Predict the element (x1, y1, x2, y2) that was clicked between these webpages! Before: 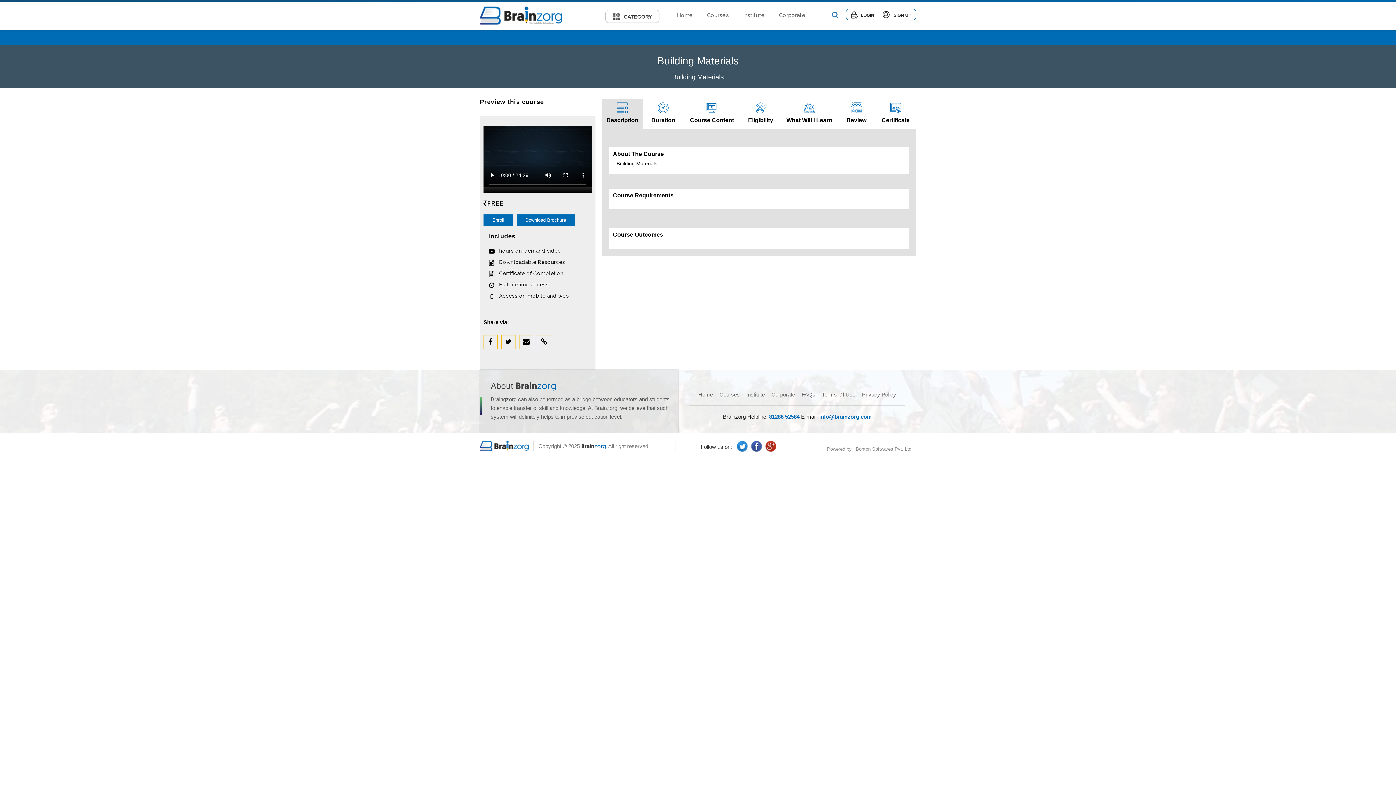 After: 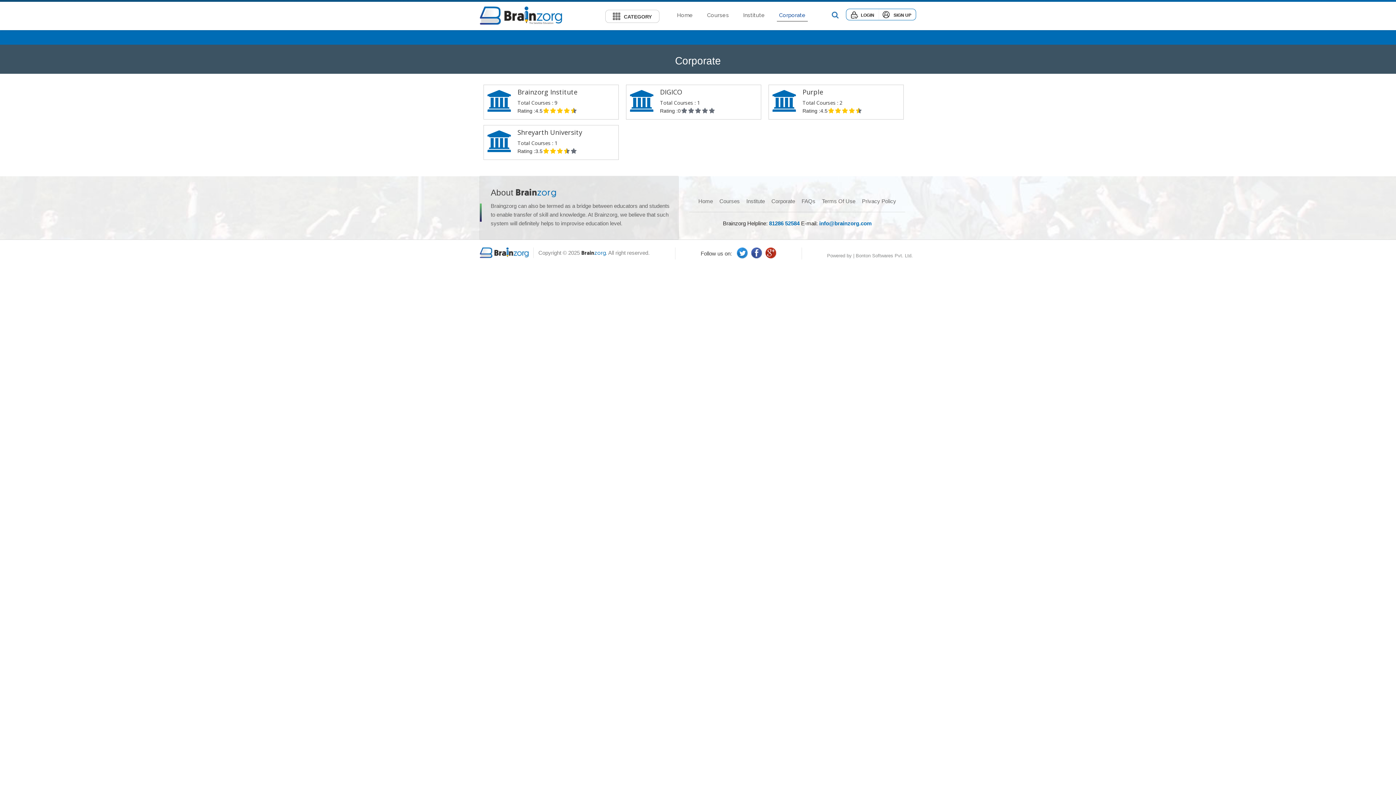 Action: label: Corporate bbox: (777, 11, 808, 21)